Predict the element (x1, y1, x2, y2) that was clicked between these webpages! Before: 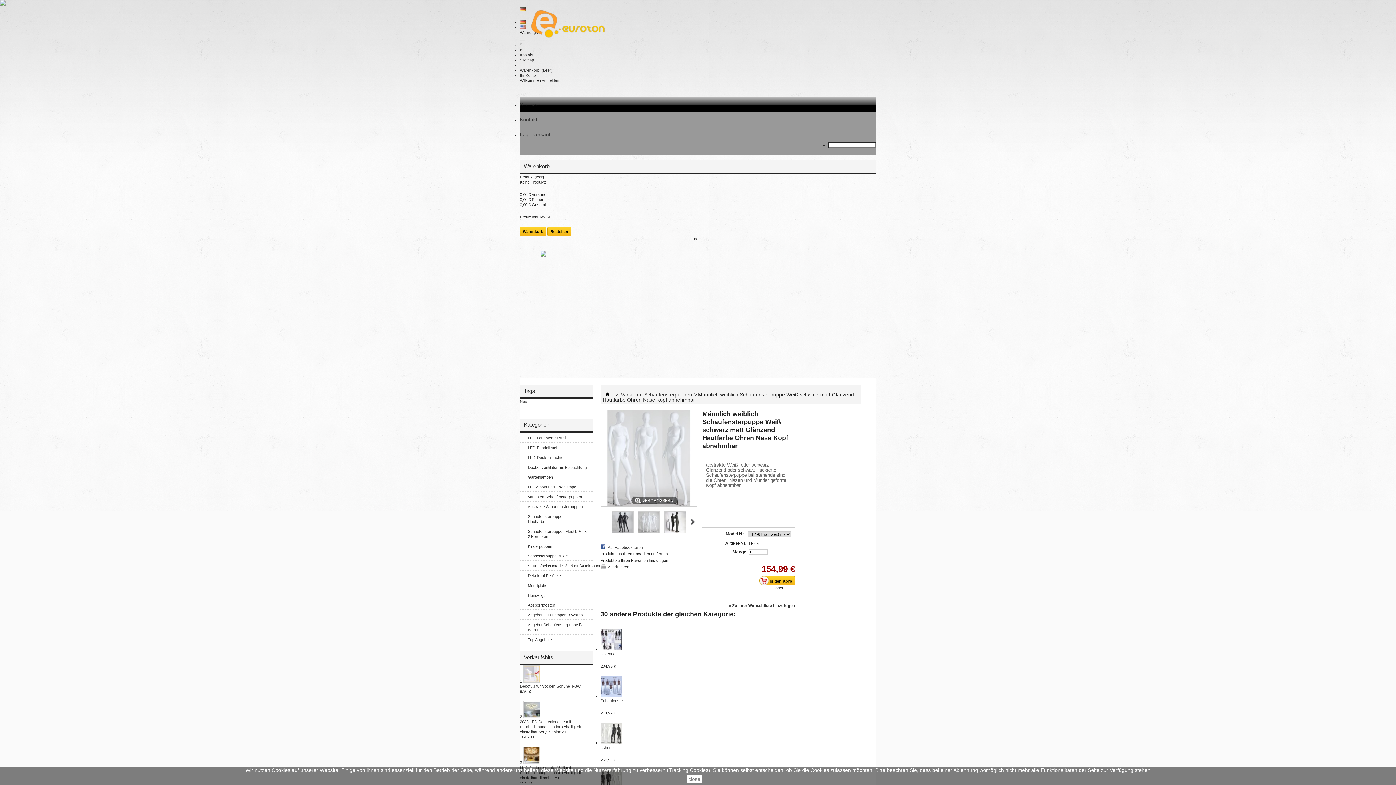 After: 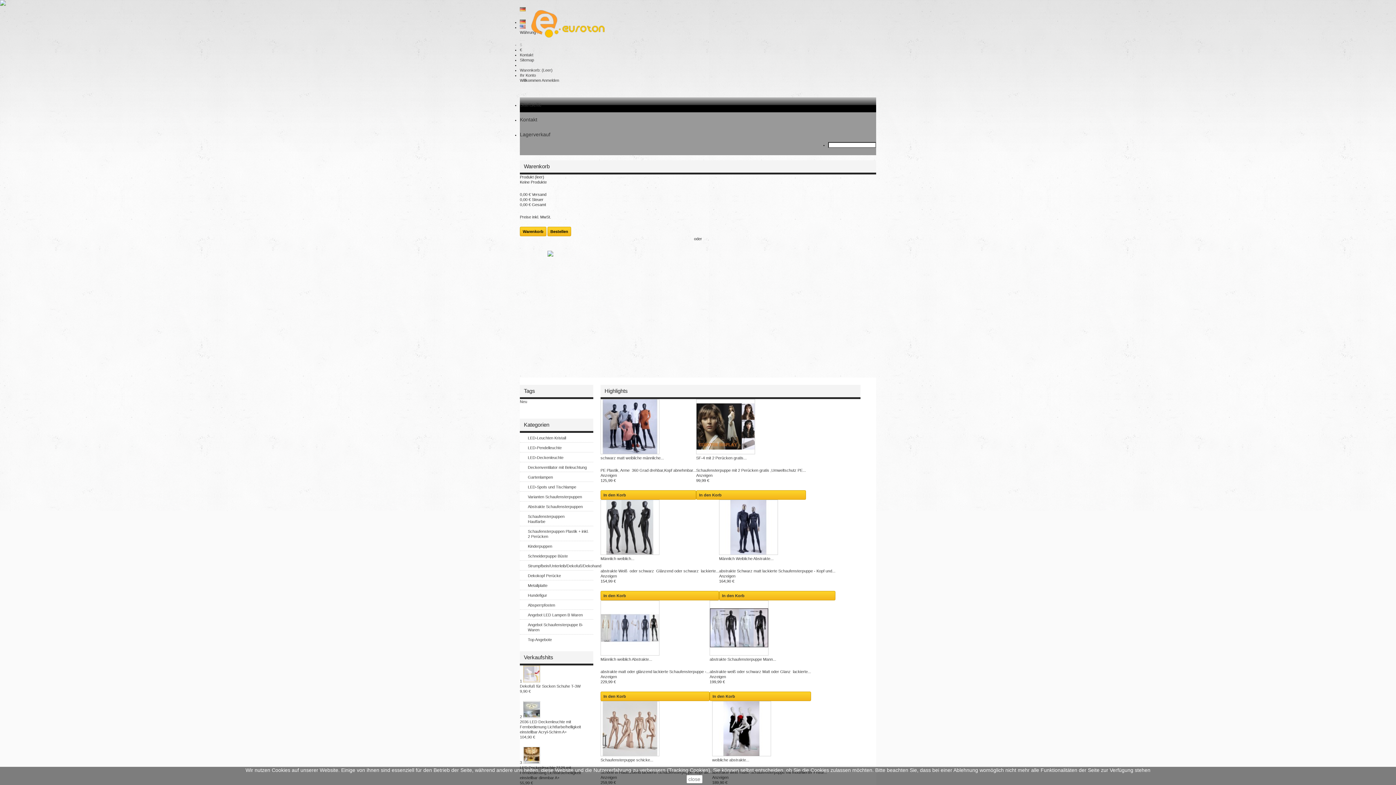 Action: bbox: (602, 392, 612, 397)